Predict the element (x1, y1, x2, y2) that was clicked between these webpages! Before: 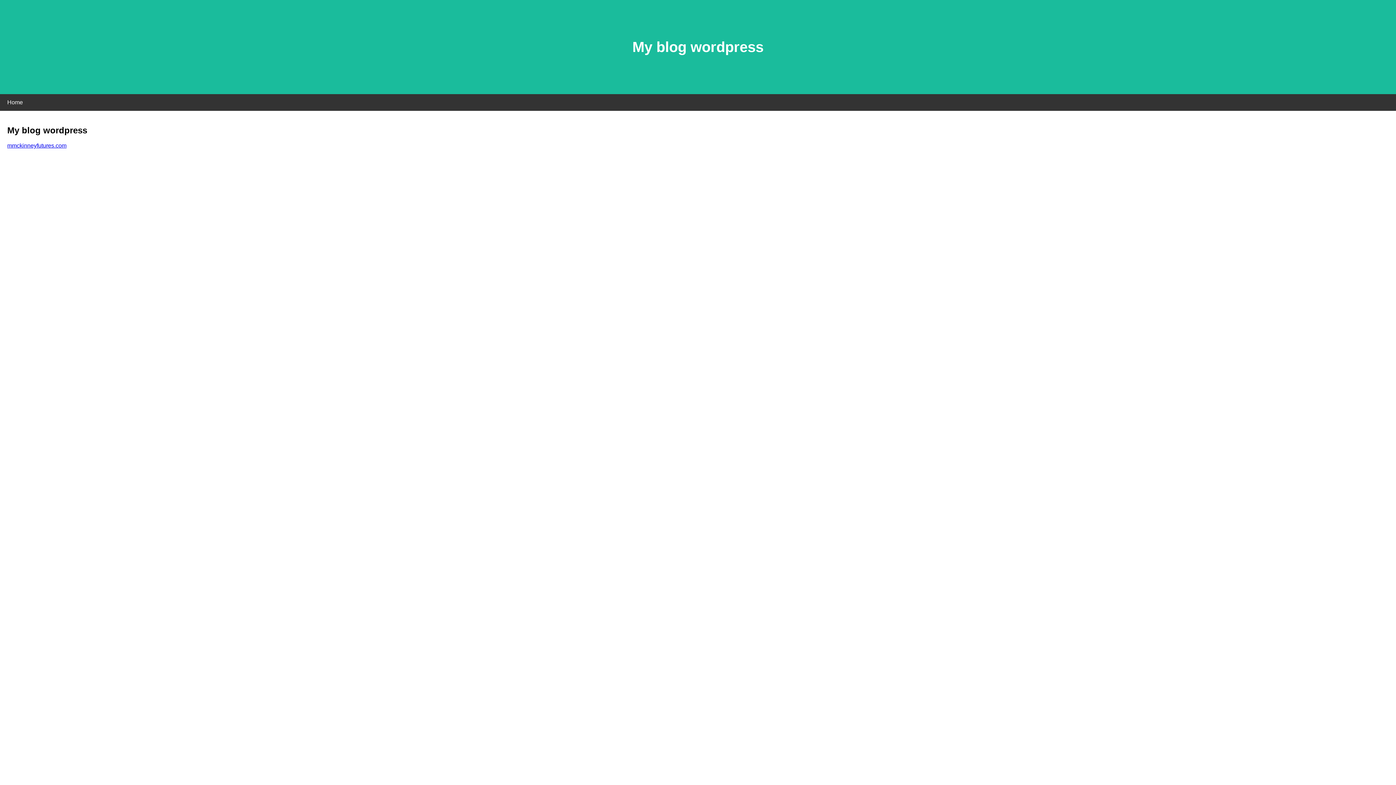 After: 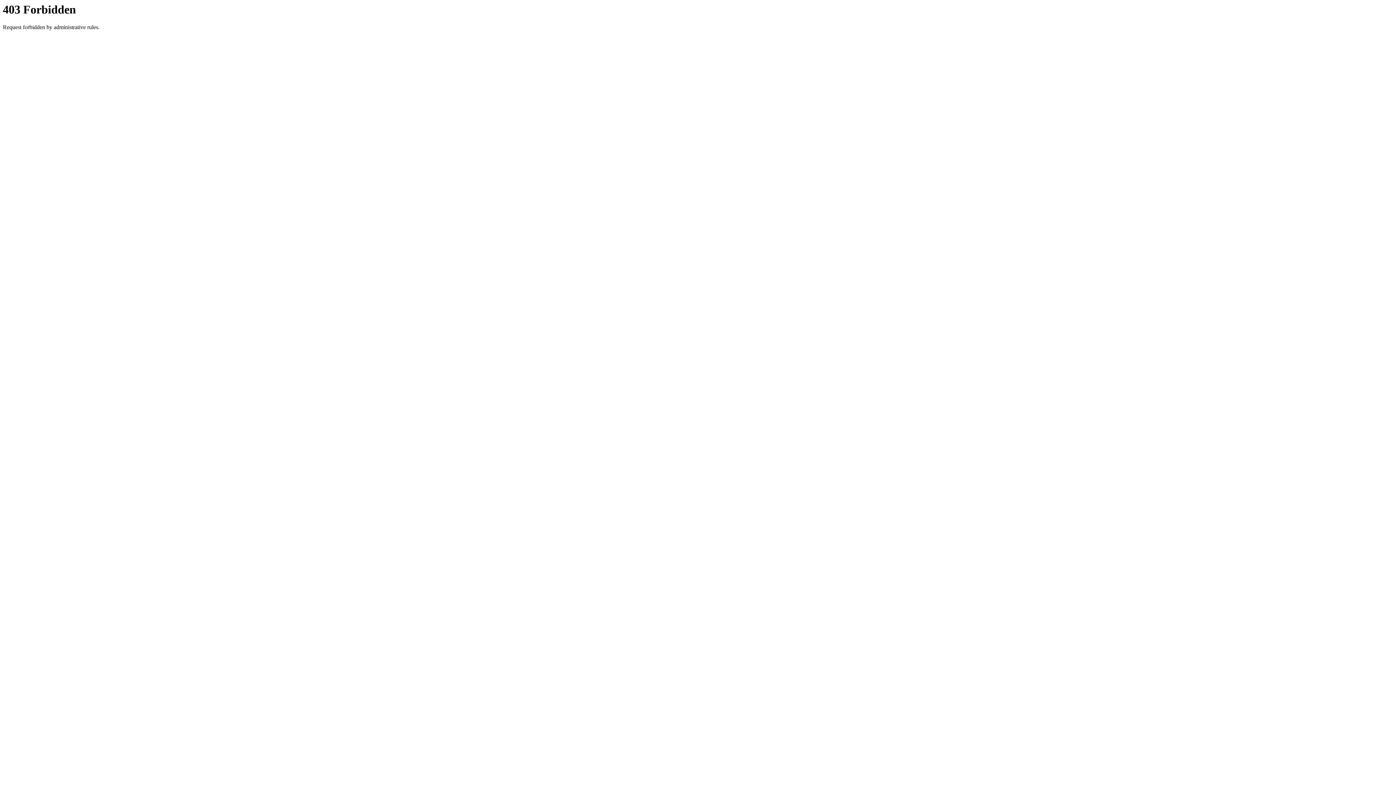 Action: bbox: (7, 142, 66, 148) label: mmckinneyfutures.com